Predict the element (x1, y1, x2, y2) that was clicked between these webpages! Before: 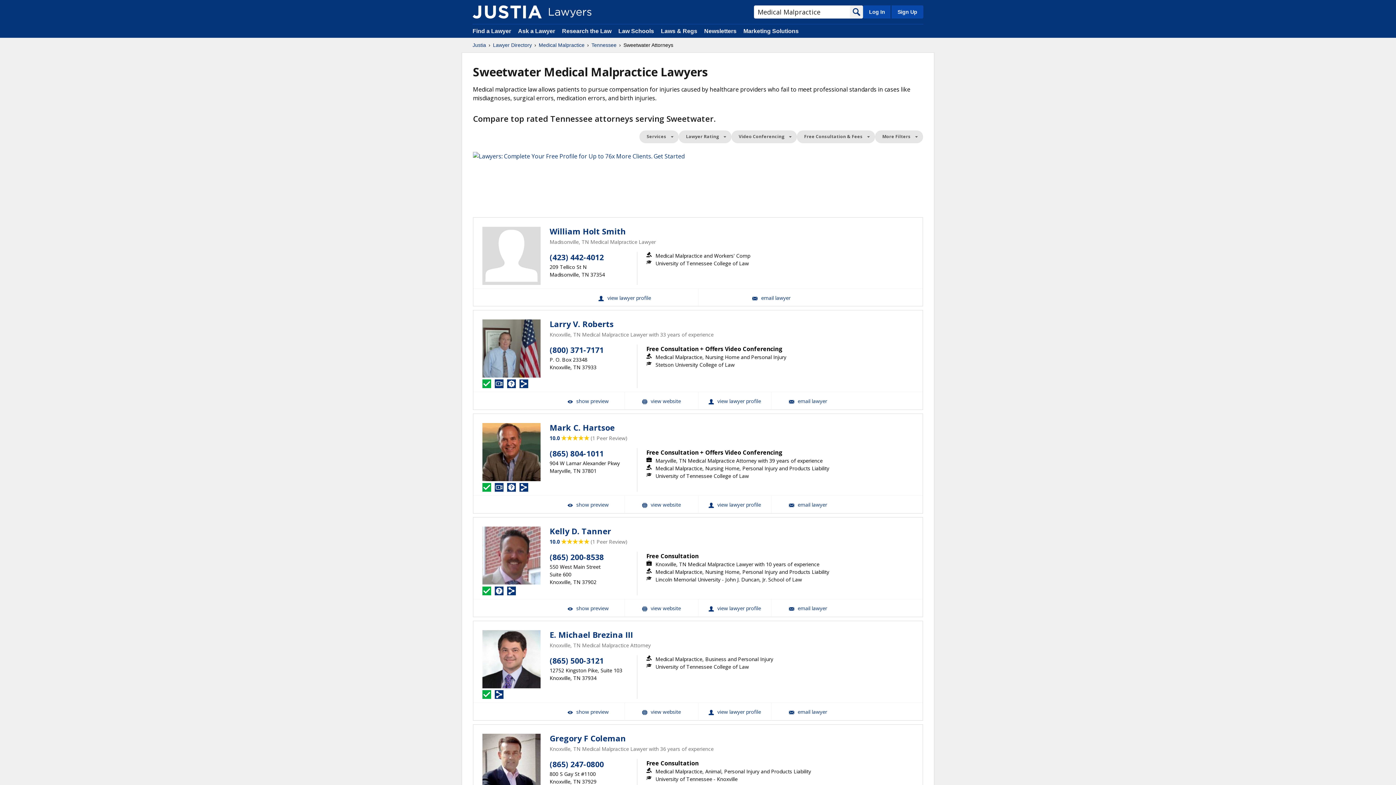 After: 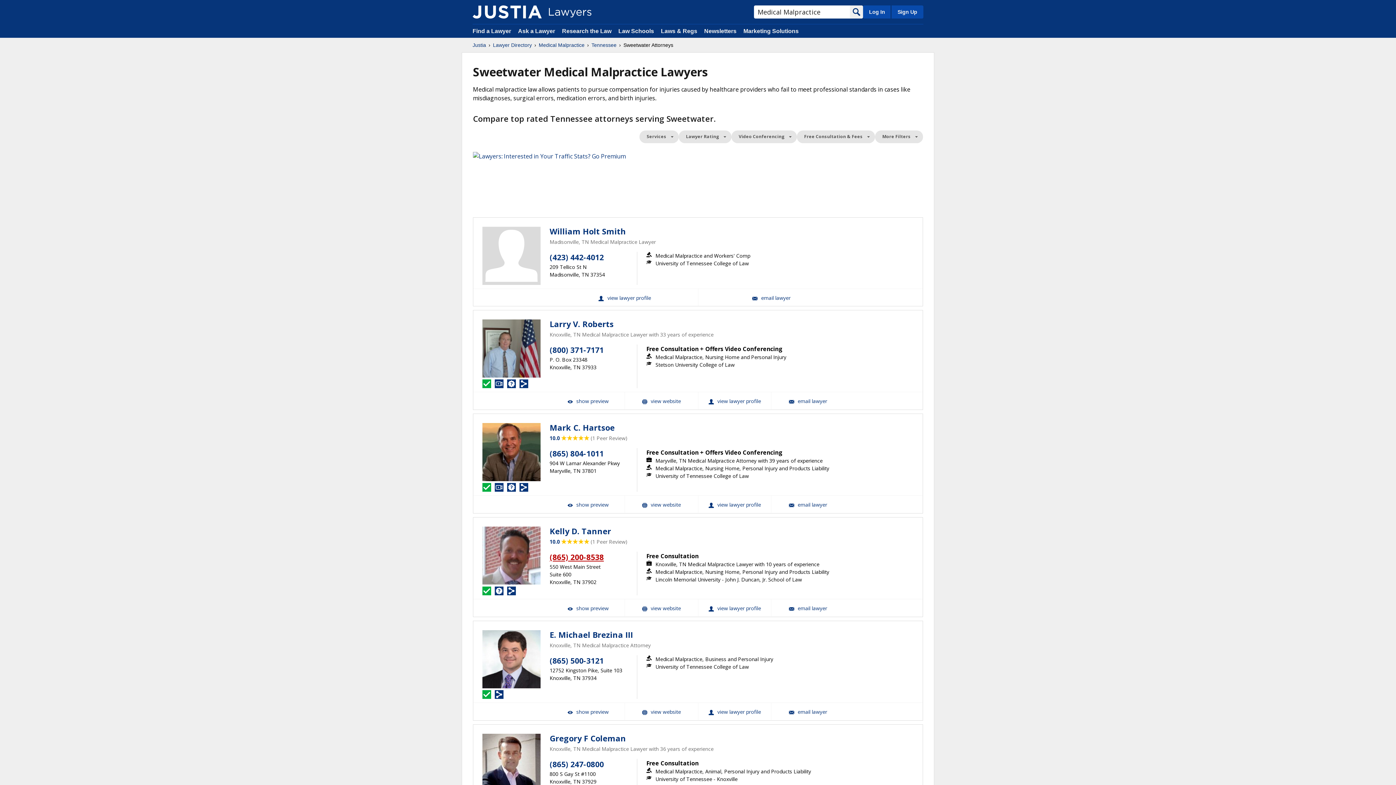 Action: bbox: (549, 552, 604, 562) label: (865) 200-8538